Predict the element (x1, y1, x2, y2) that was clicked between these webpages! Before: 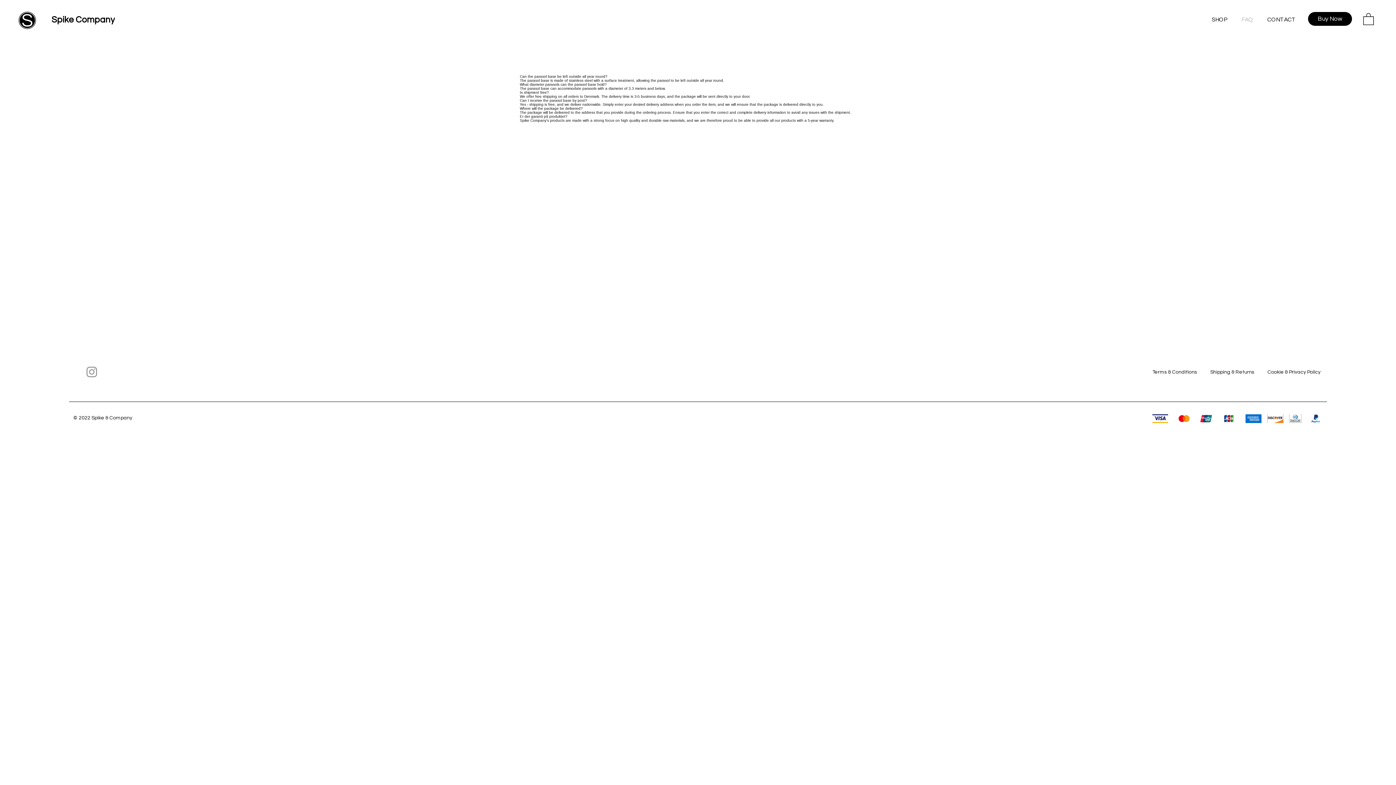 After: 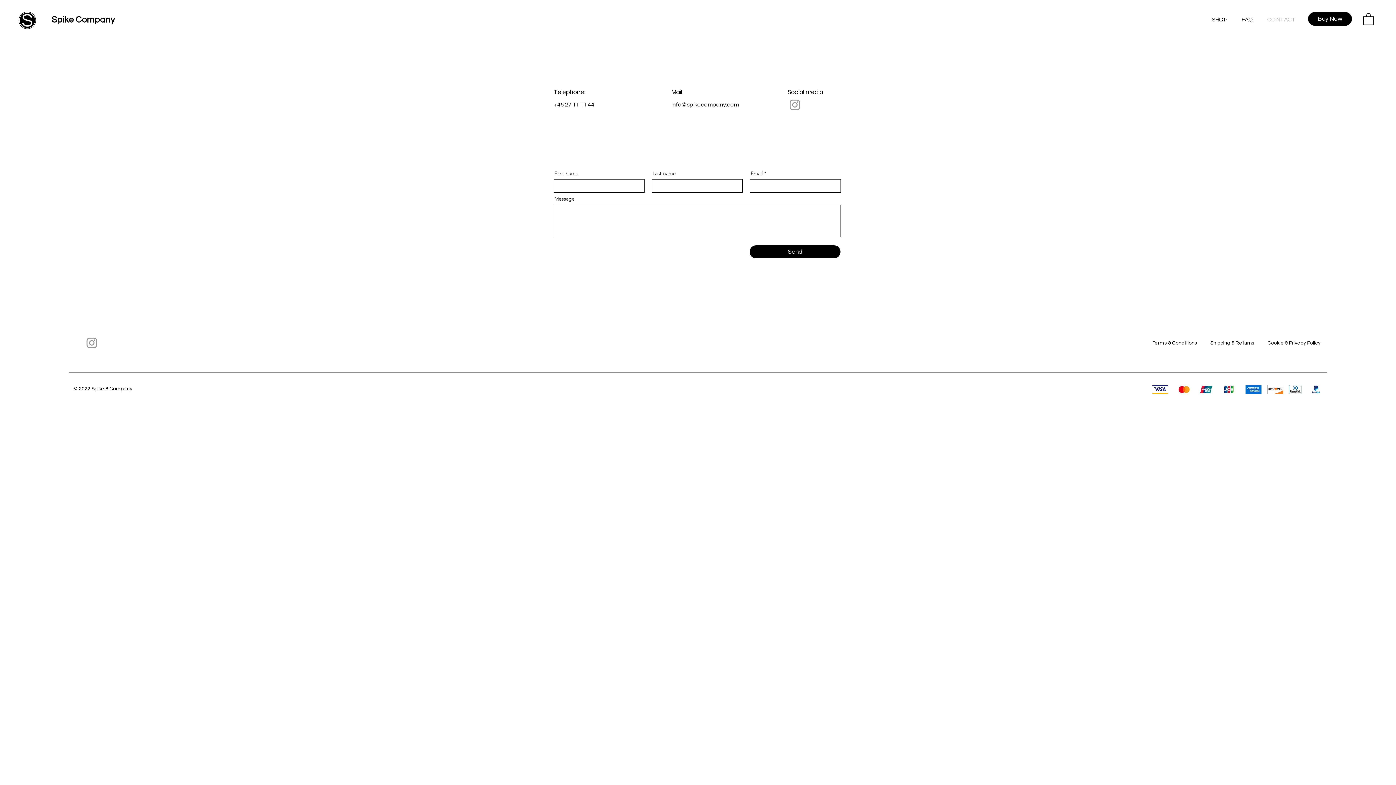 Action: bbox: (1258, 10, 1301, 28) label: CONTACT